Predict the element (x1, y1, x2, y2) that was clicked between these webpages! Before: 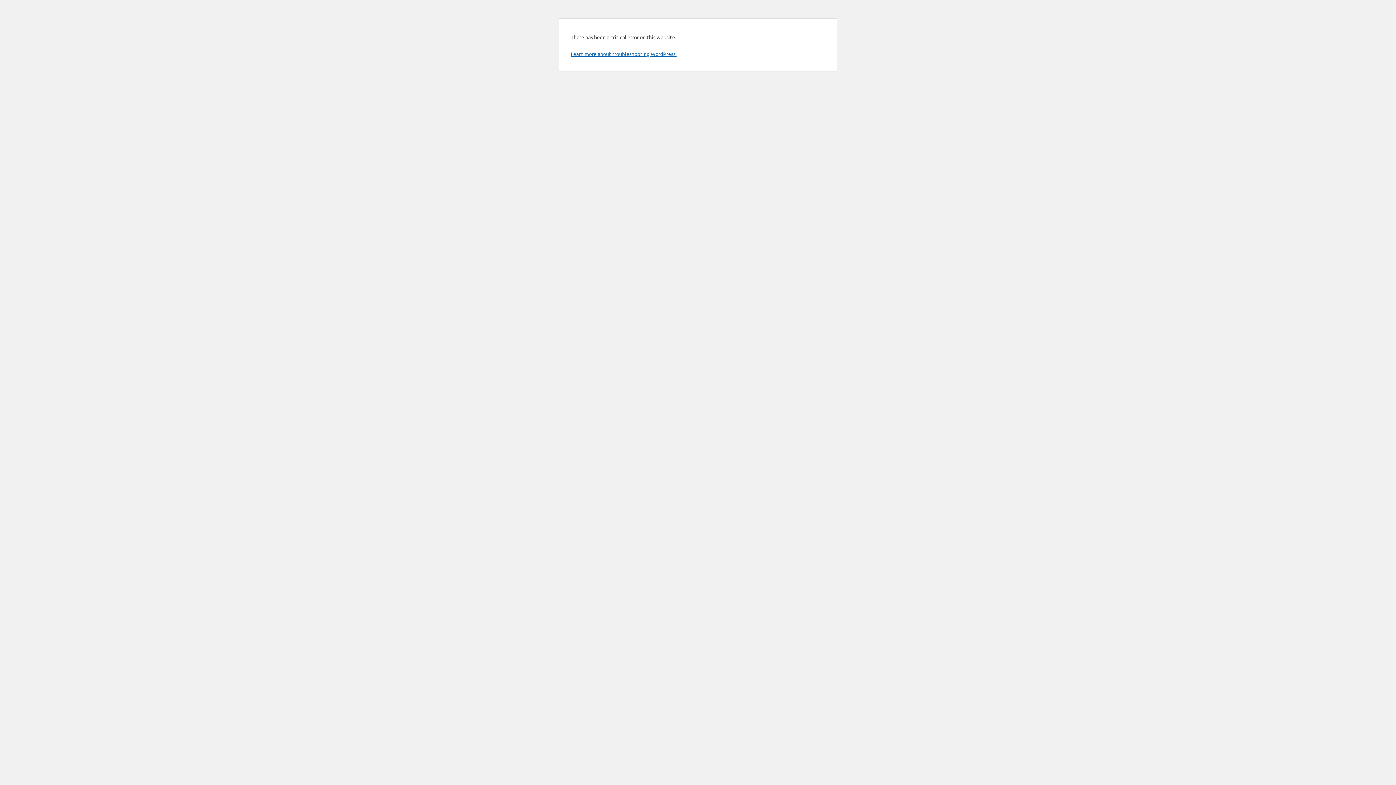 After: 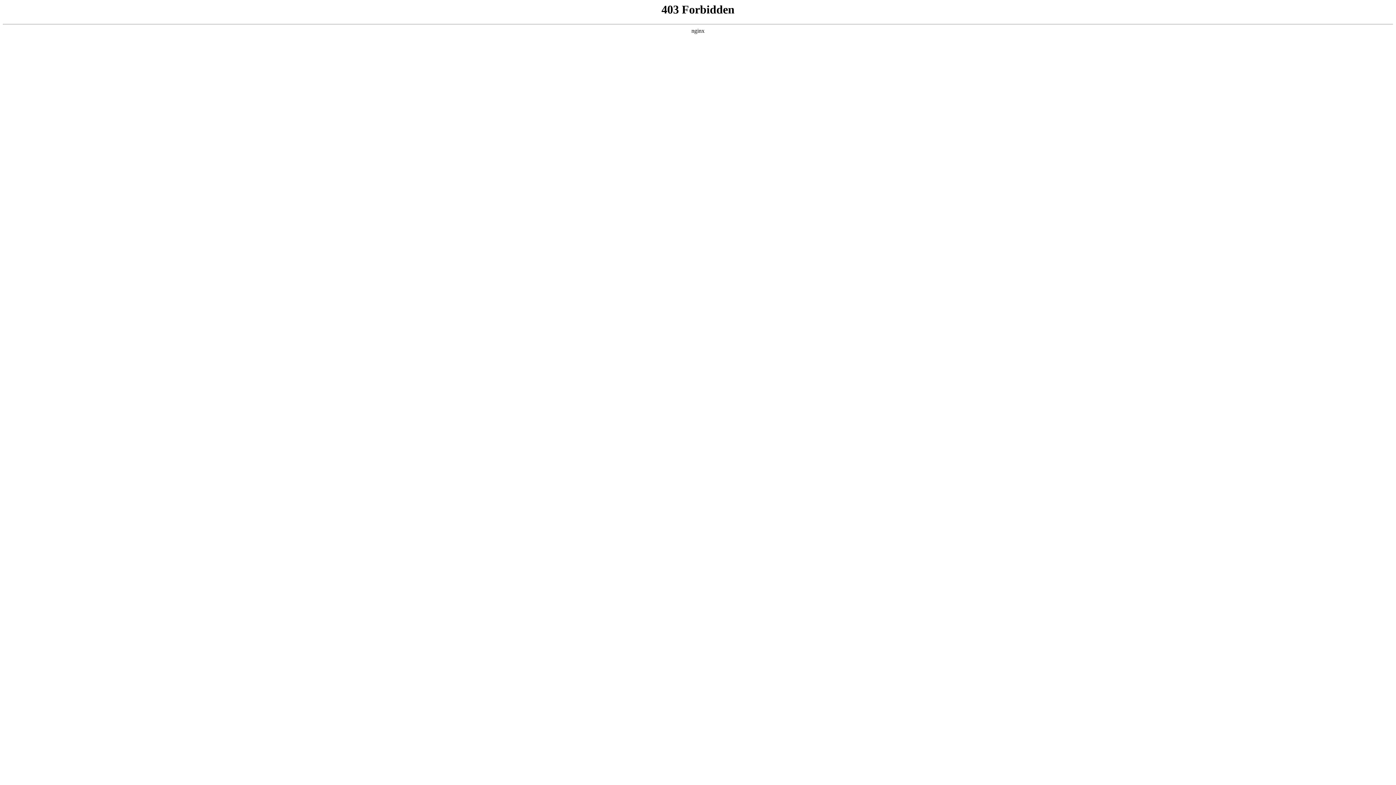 Action: bbox: (570, 50, 676, 57) label: Learn more about troubleshooting WordPress.